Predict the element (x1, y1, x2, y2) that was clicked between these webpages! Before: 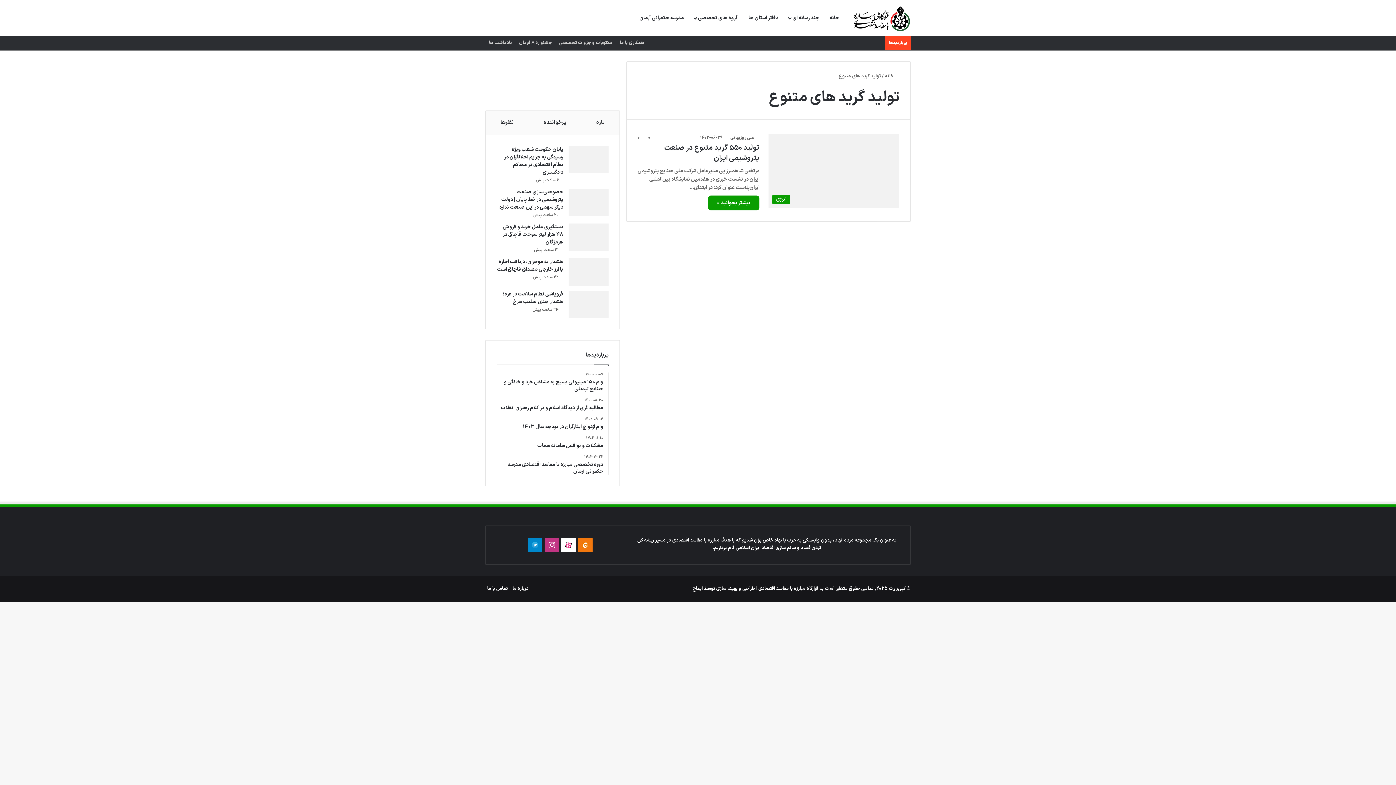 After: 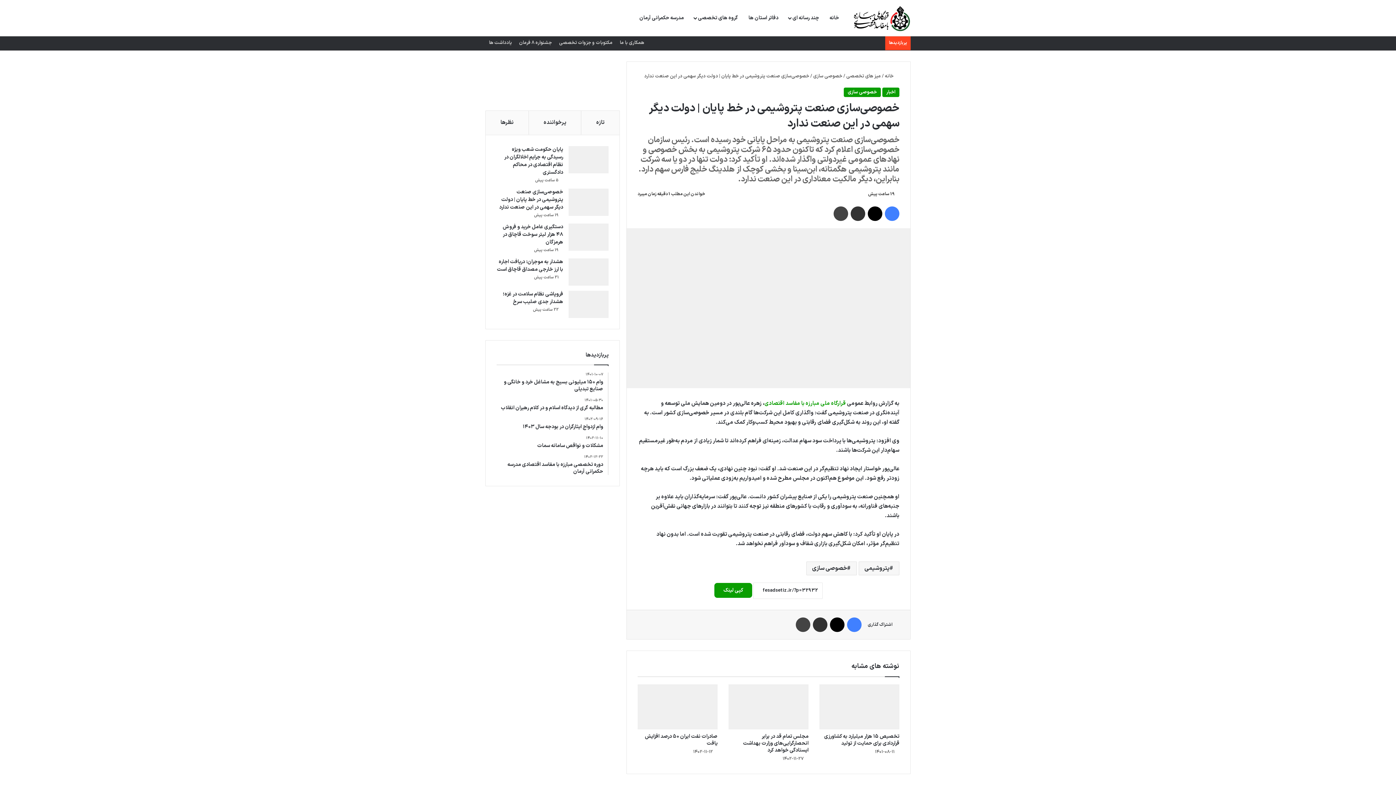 Action: bbox: (568, 188, 608, 216) label: خصوصی‌سازی صنعت پتروشیمی در خط پایان | دولت دیگر سهمی در این صنعت ندارد